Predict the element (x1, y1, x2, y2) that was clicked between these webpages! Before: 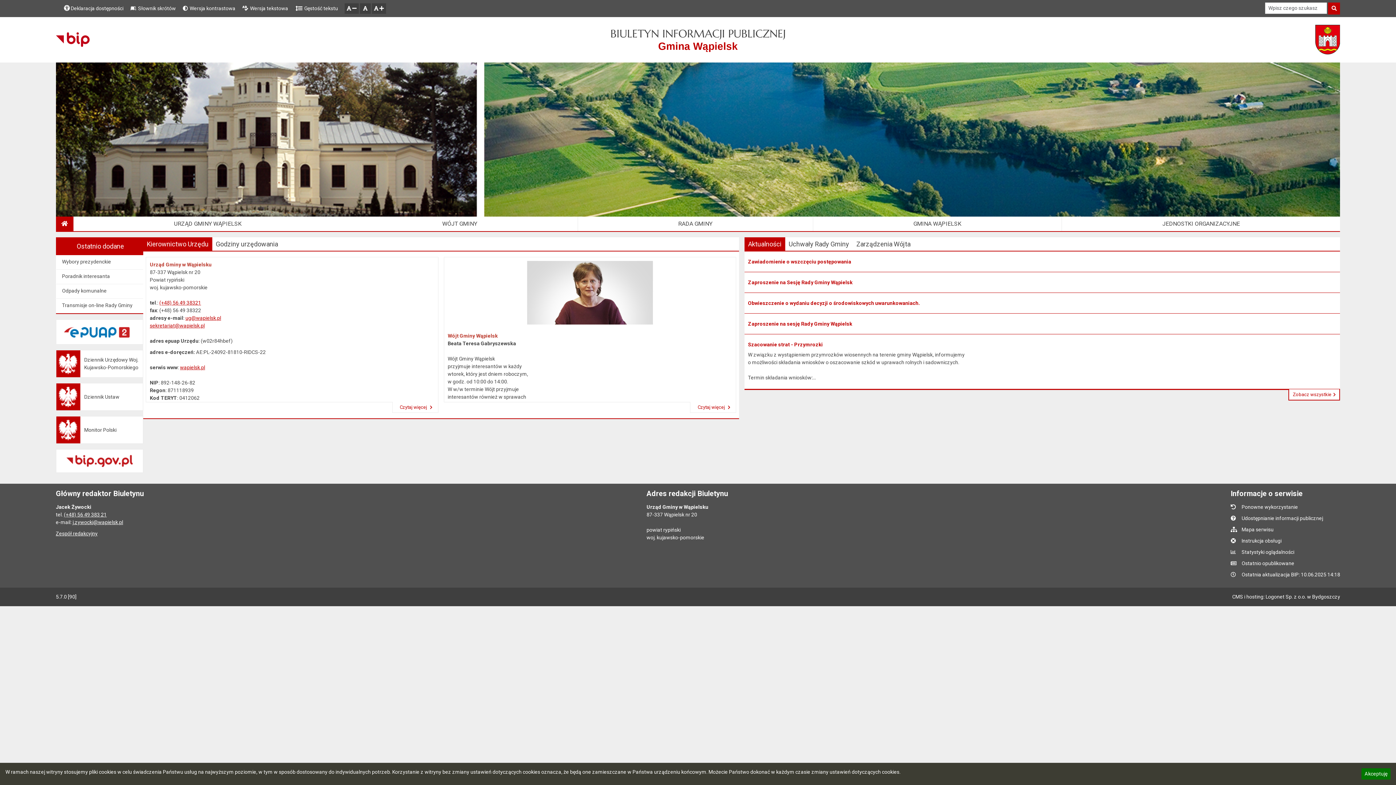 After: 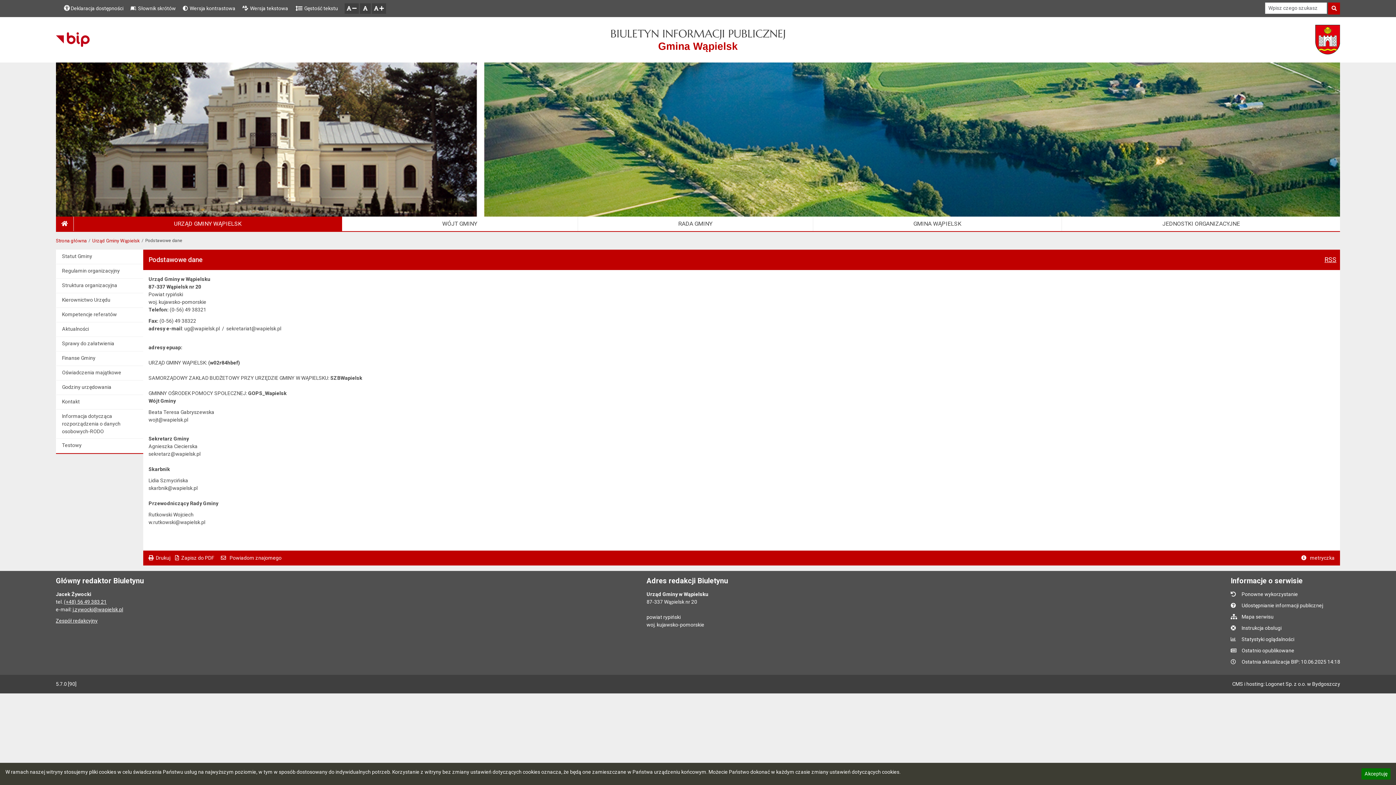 Action: label: Czytaj więcej 
Przeczytaj artykuł "Dane kontaktowe" bbox: (399, 404, 432, 410)